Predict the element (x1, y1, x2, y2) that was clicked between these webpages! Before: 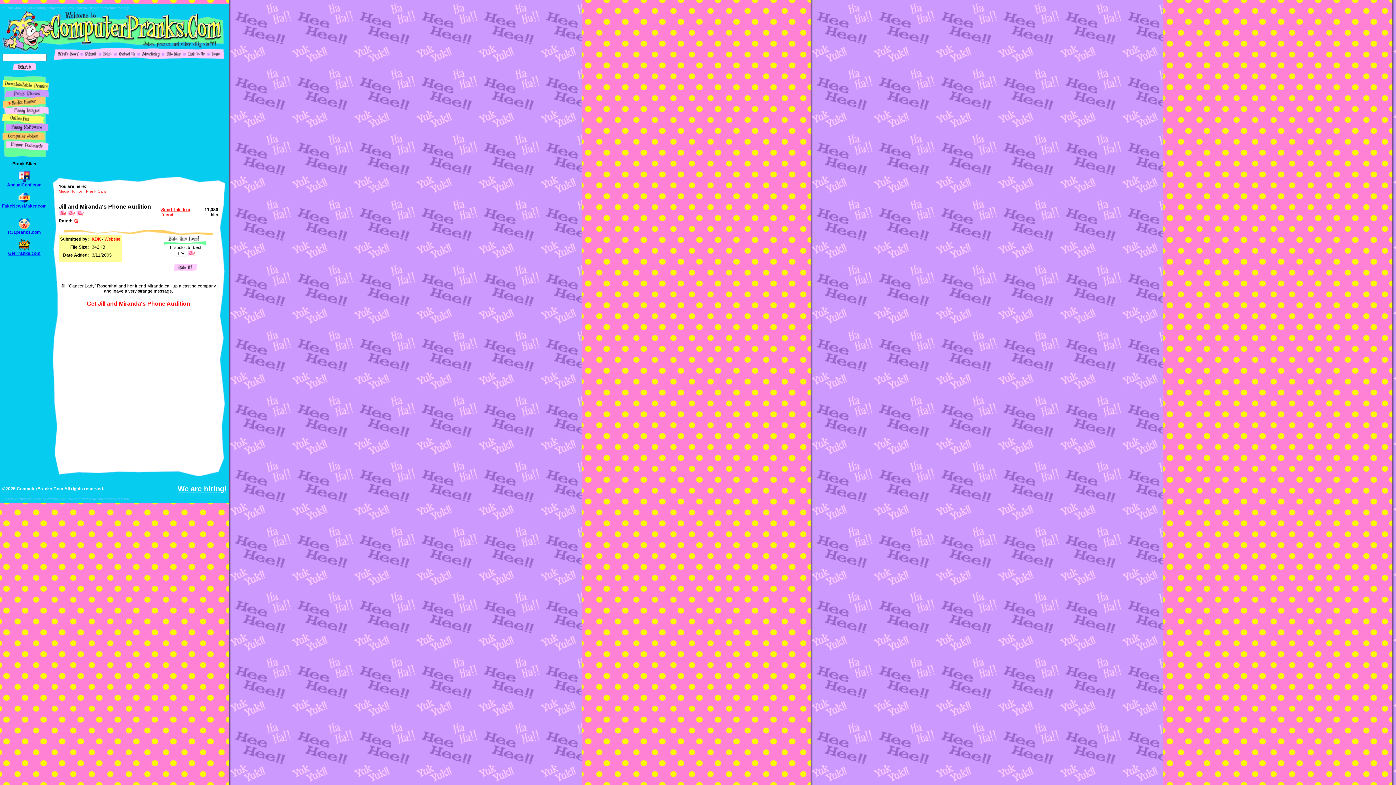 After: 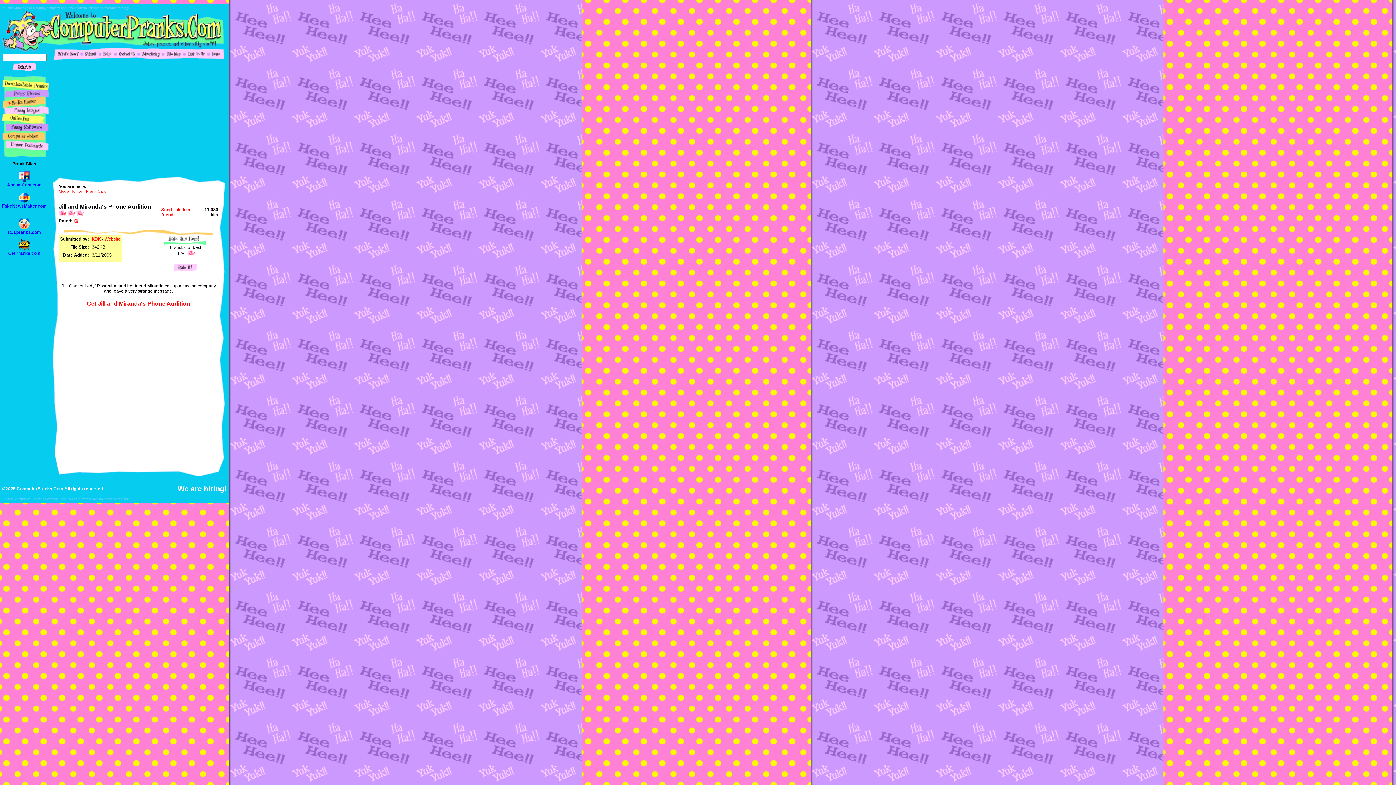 Action: label: RJLpranks.com bbox: (7, 229, 40, 234)